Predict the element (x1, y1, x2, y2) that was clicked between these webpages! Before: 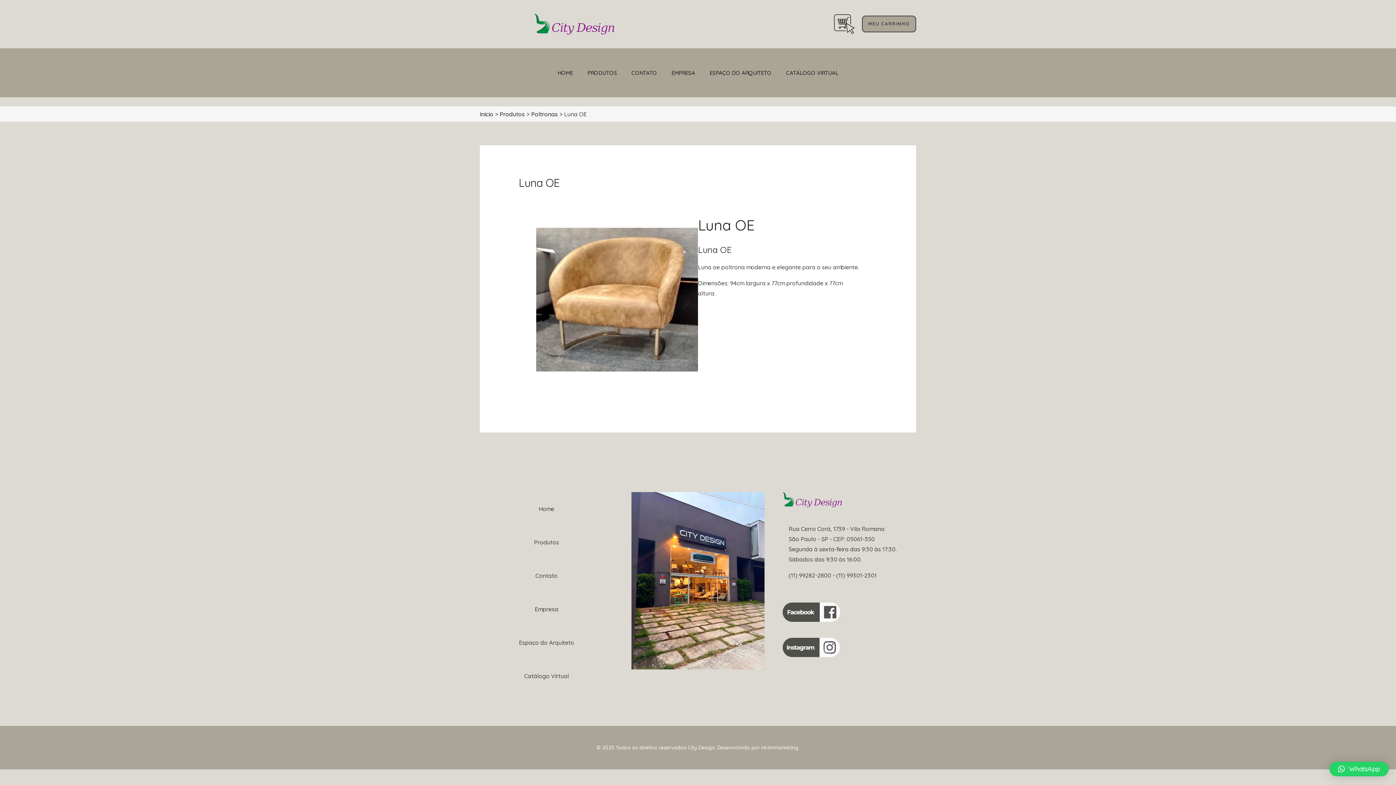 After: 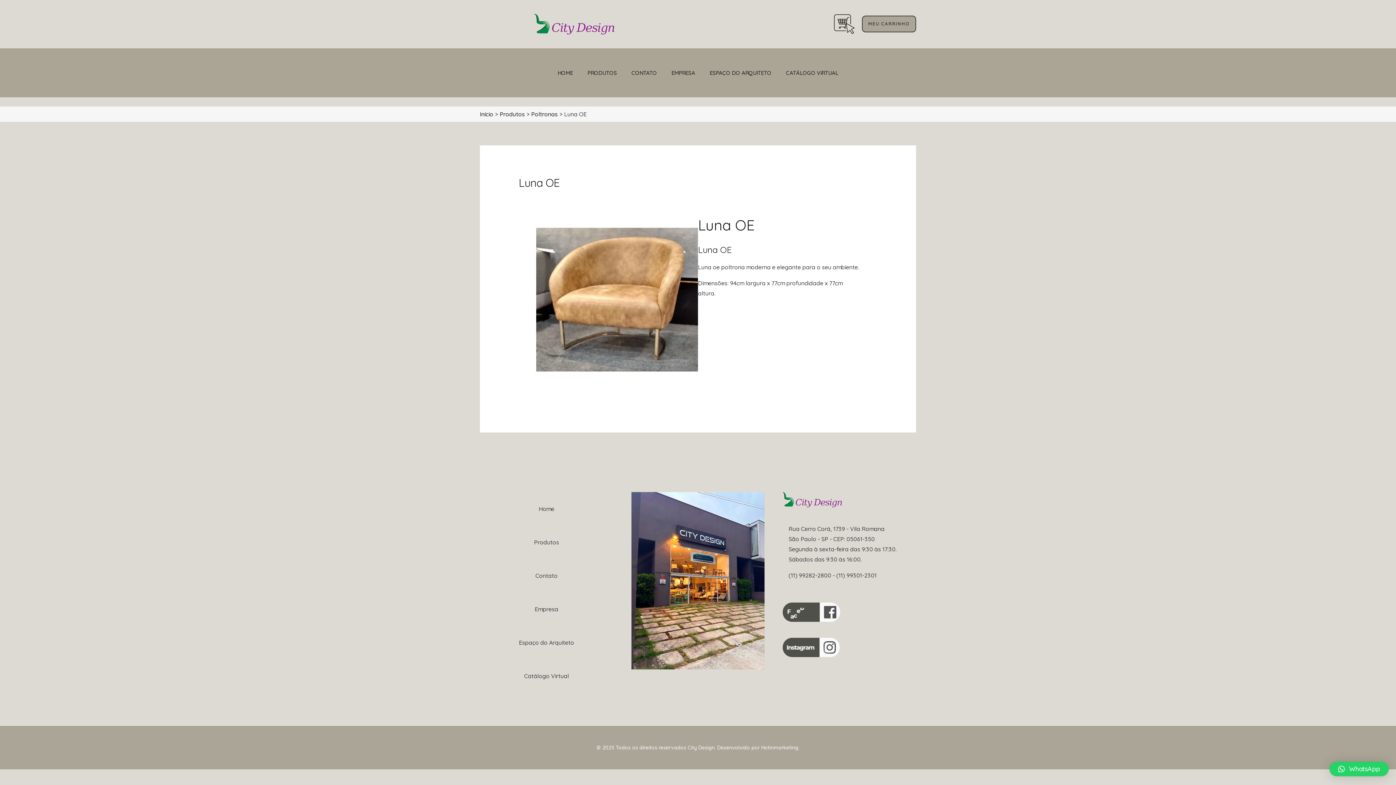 Action: bbox: (783, 648, 840, 655)